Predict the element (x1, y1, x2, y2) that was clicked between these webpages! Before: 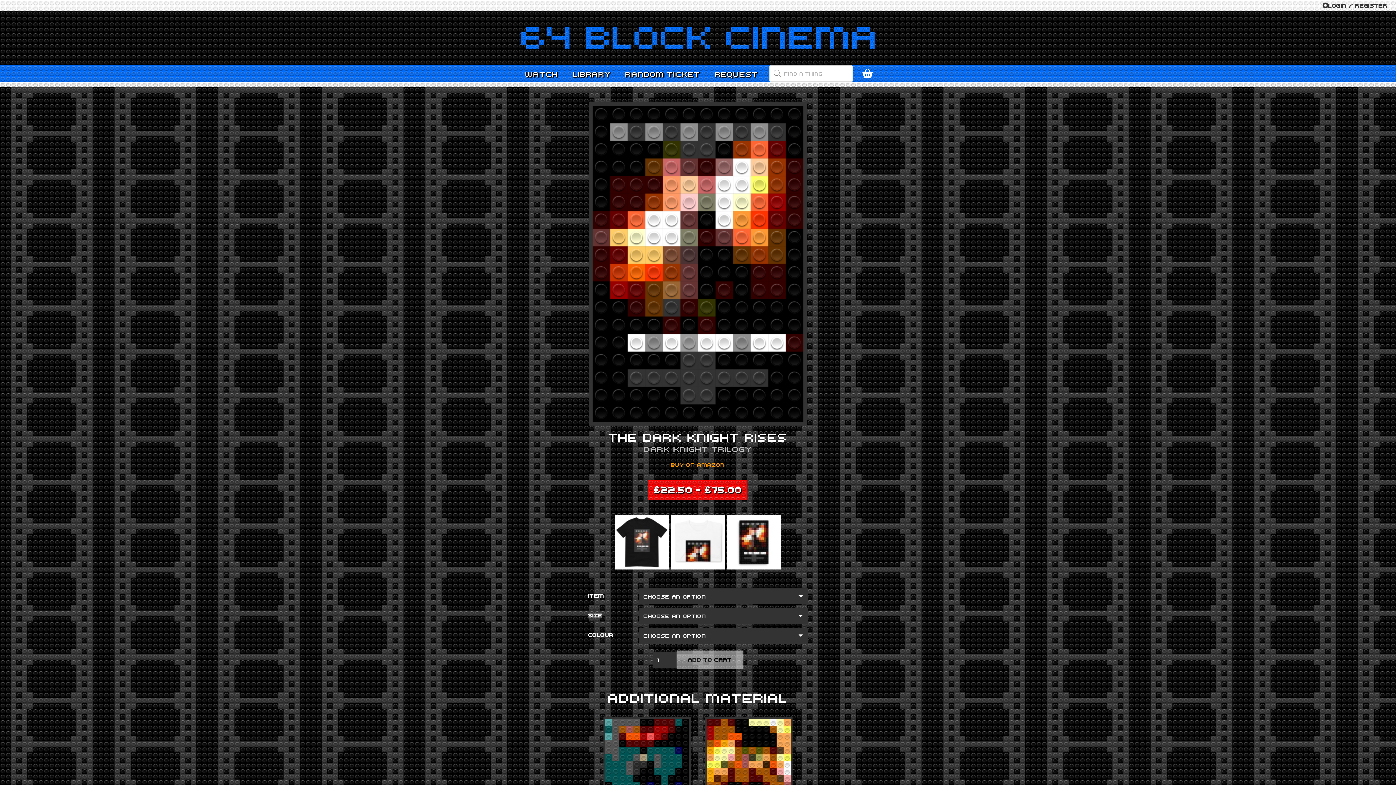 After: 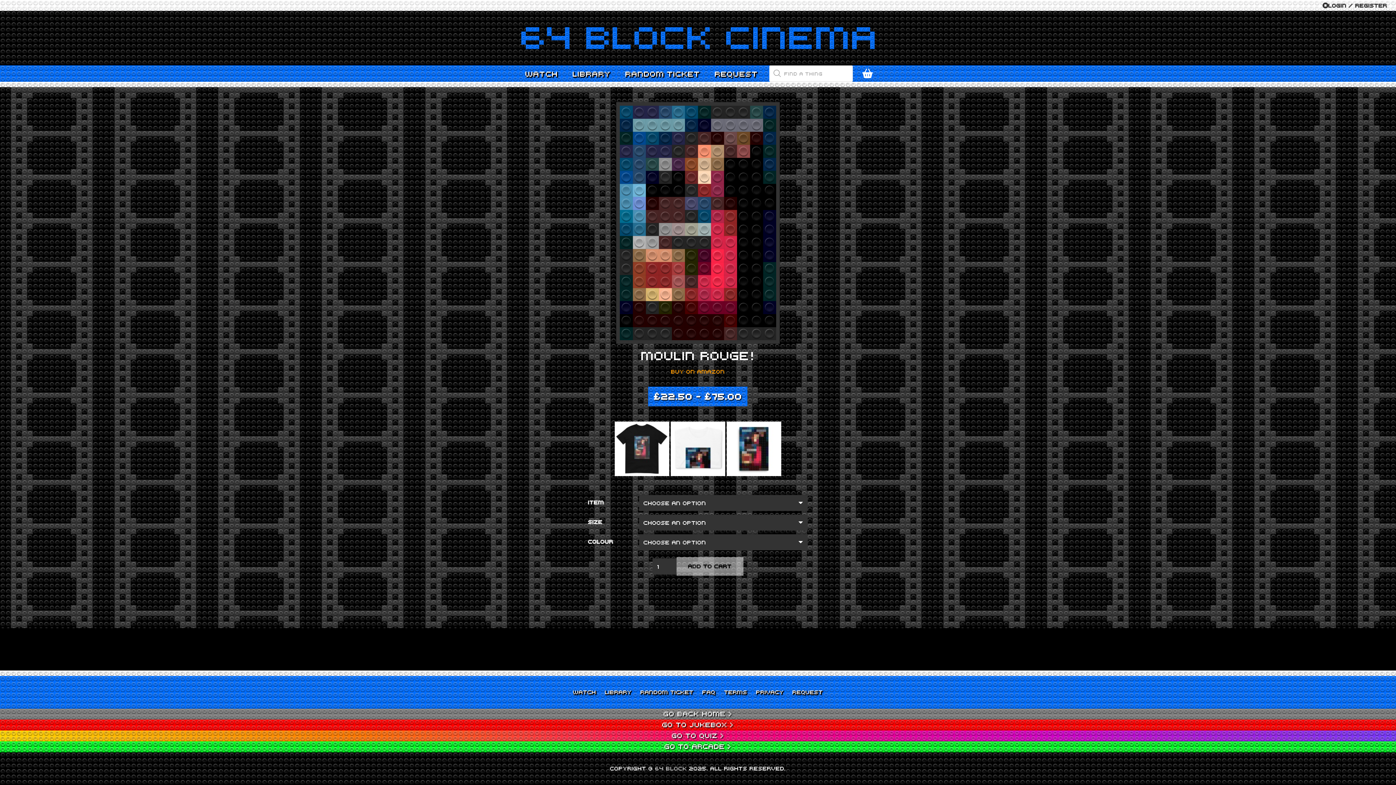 Action: label: RANDOM TICKET bbox: (618, 68, 707, 79)